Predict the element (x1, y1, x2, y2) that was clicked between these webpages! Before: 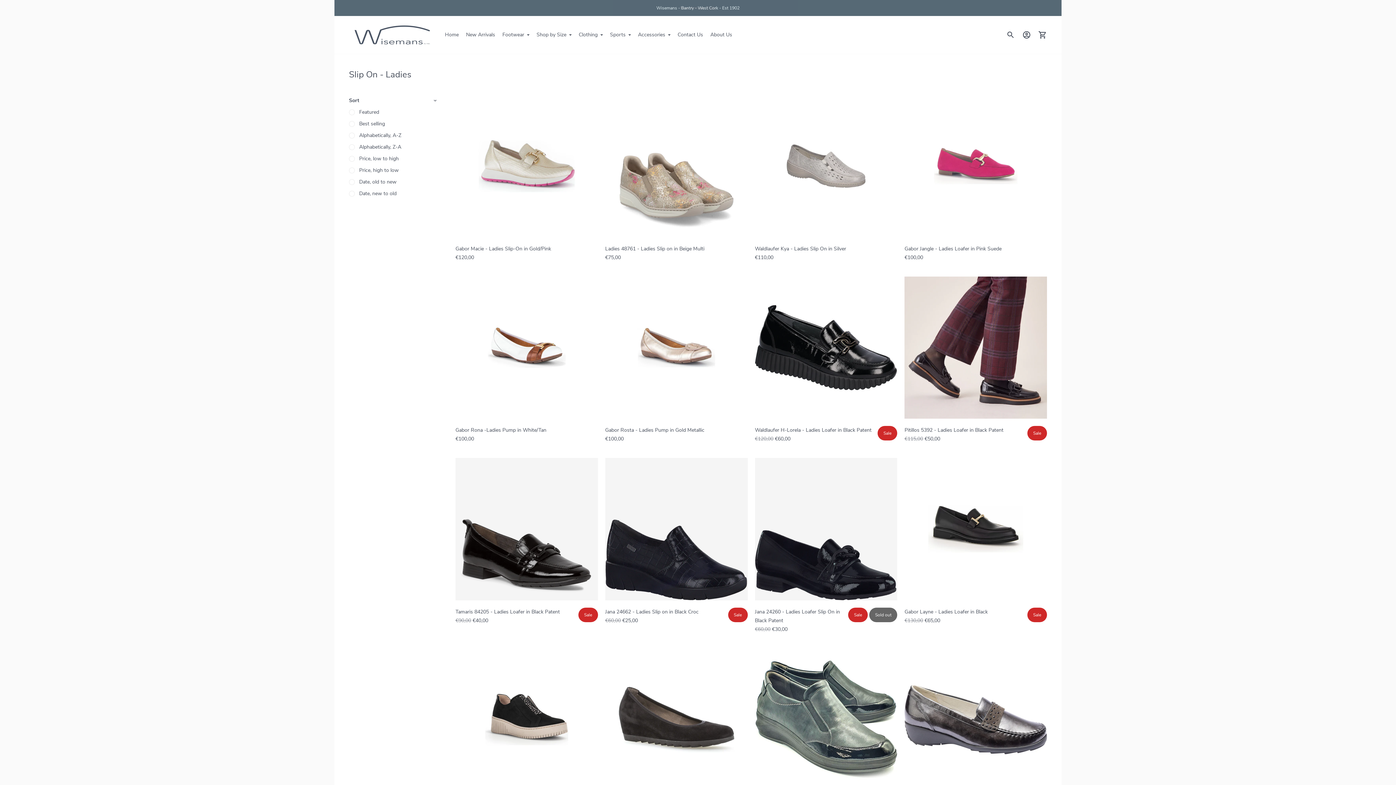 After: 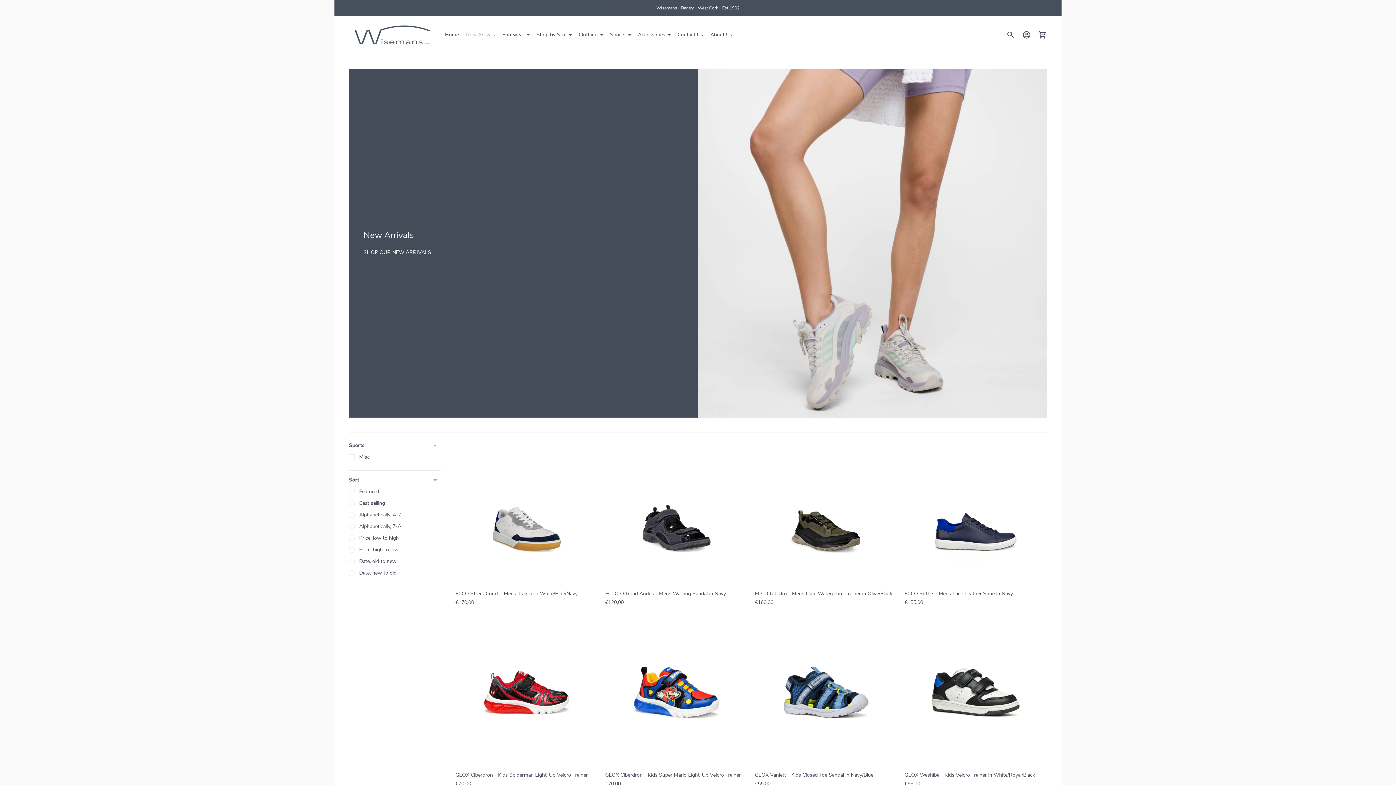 Action: bbox: (466, 26, 495, 42) label: New Arrivals